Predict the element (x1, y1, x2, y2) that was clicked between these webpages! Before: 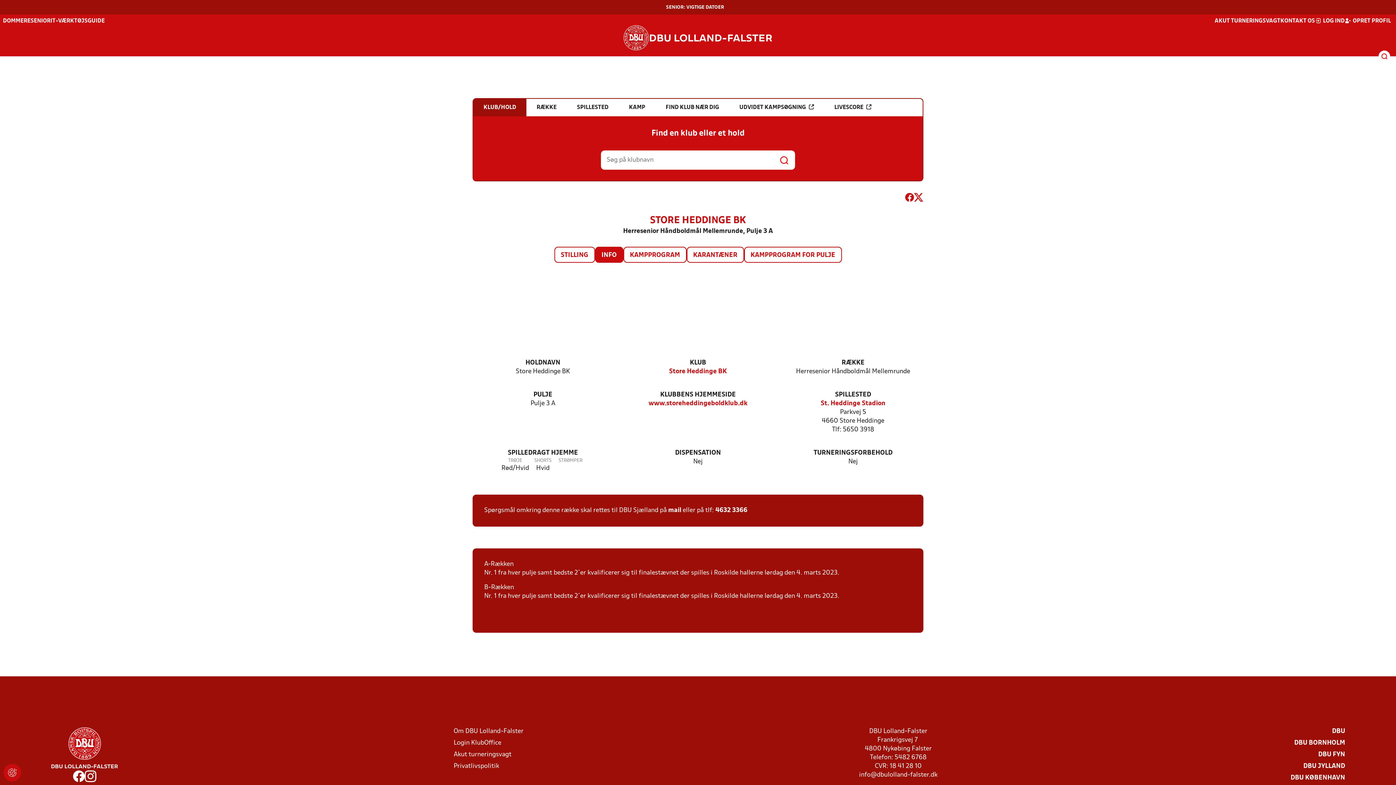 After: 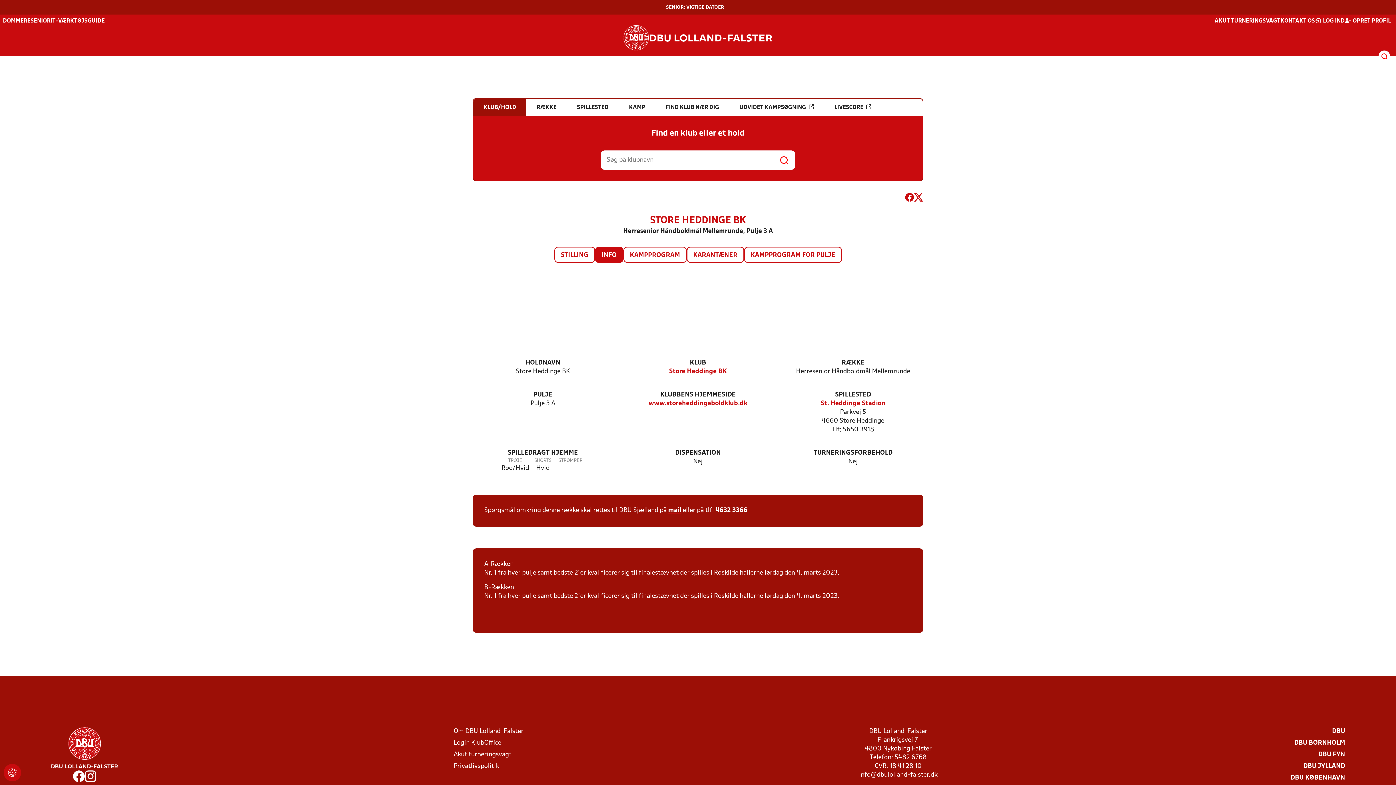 Action: label: mail bbox: (668, 506, 681, 515)